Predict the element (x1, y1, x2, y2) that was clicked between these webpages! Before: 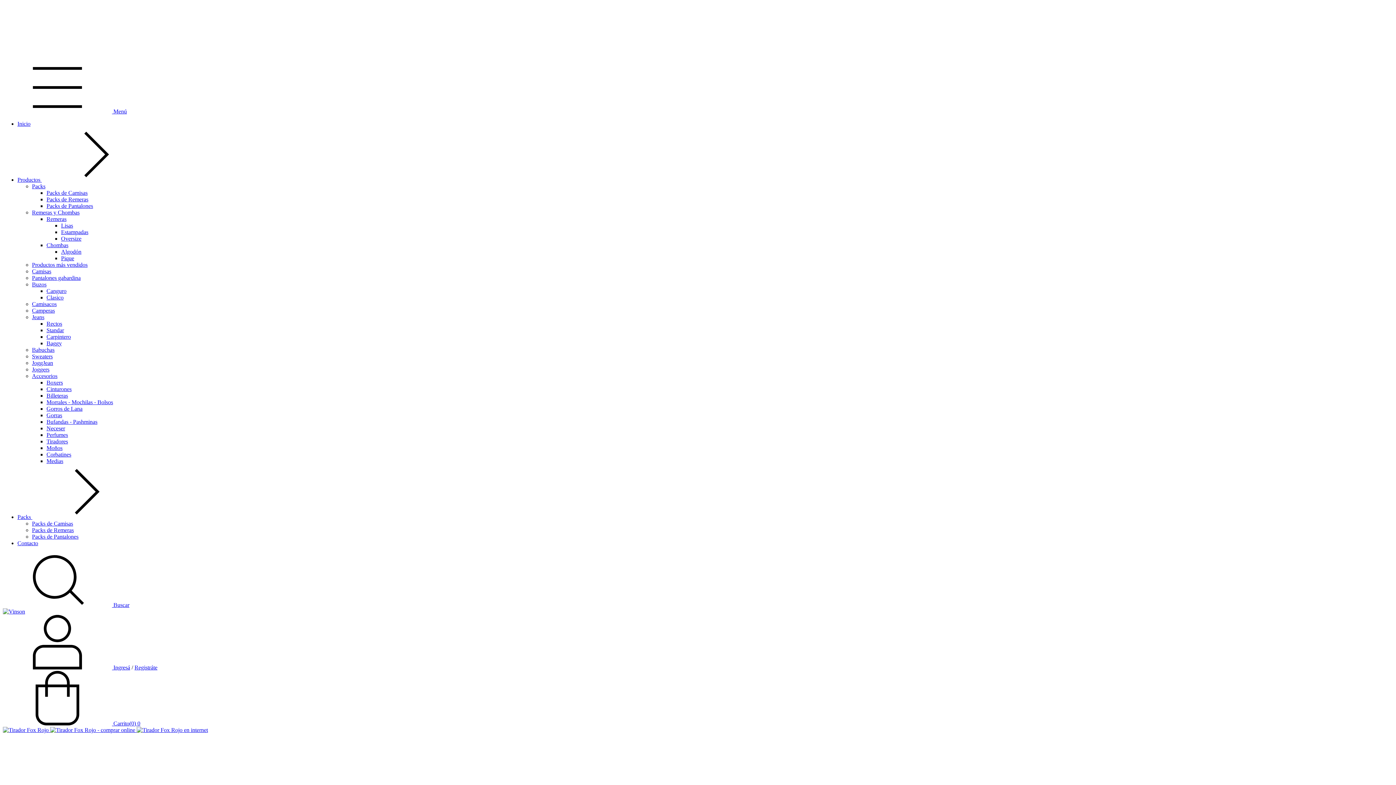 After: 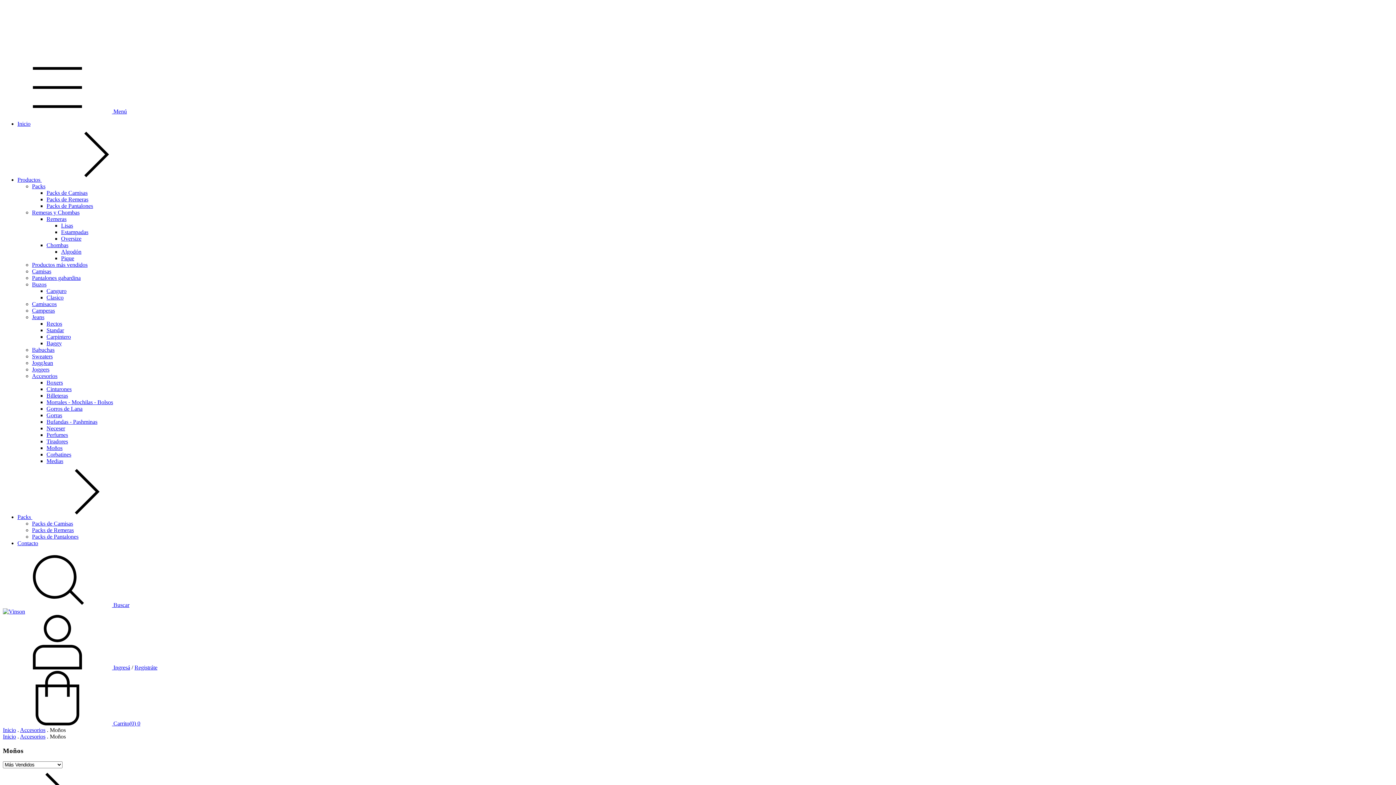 Action: label: Moños bbox: (46, 445, 62, 451)